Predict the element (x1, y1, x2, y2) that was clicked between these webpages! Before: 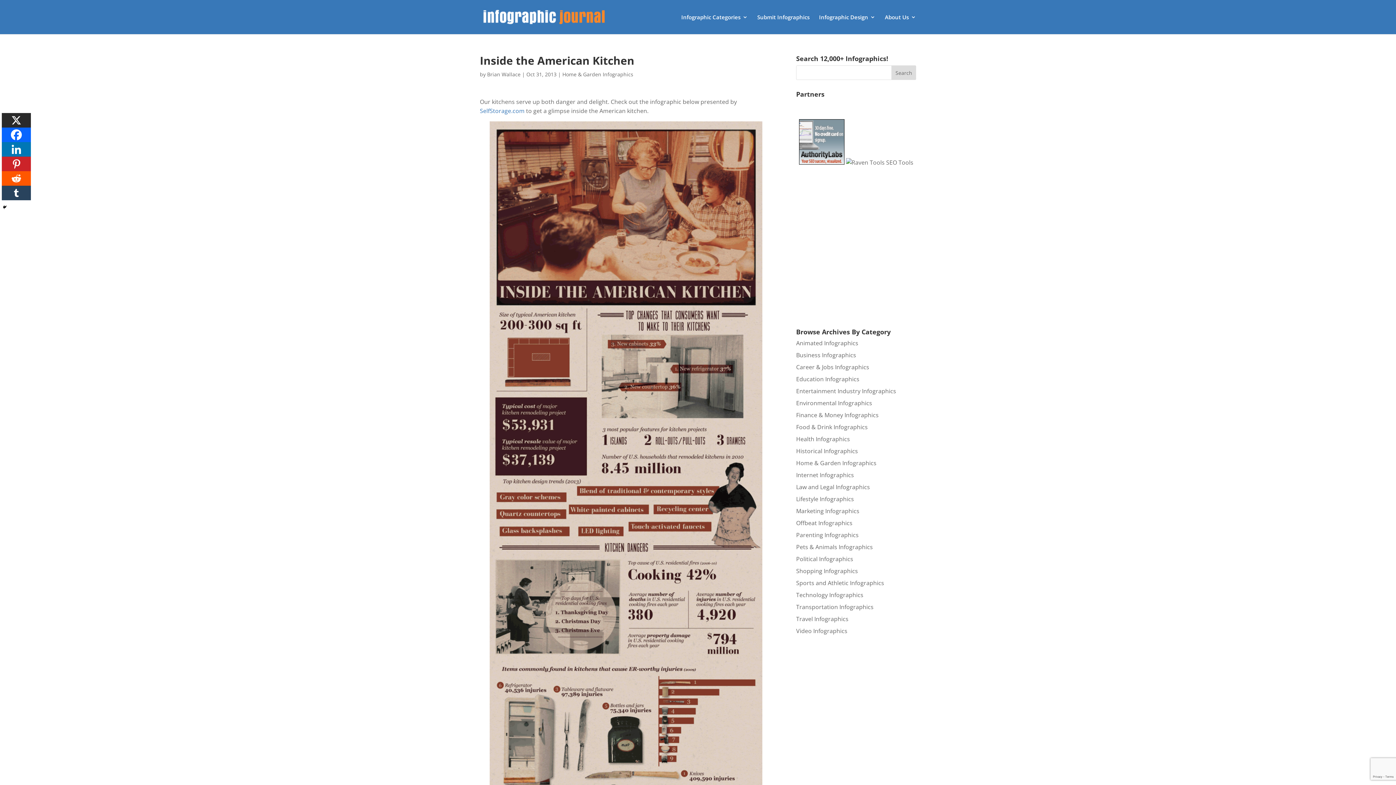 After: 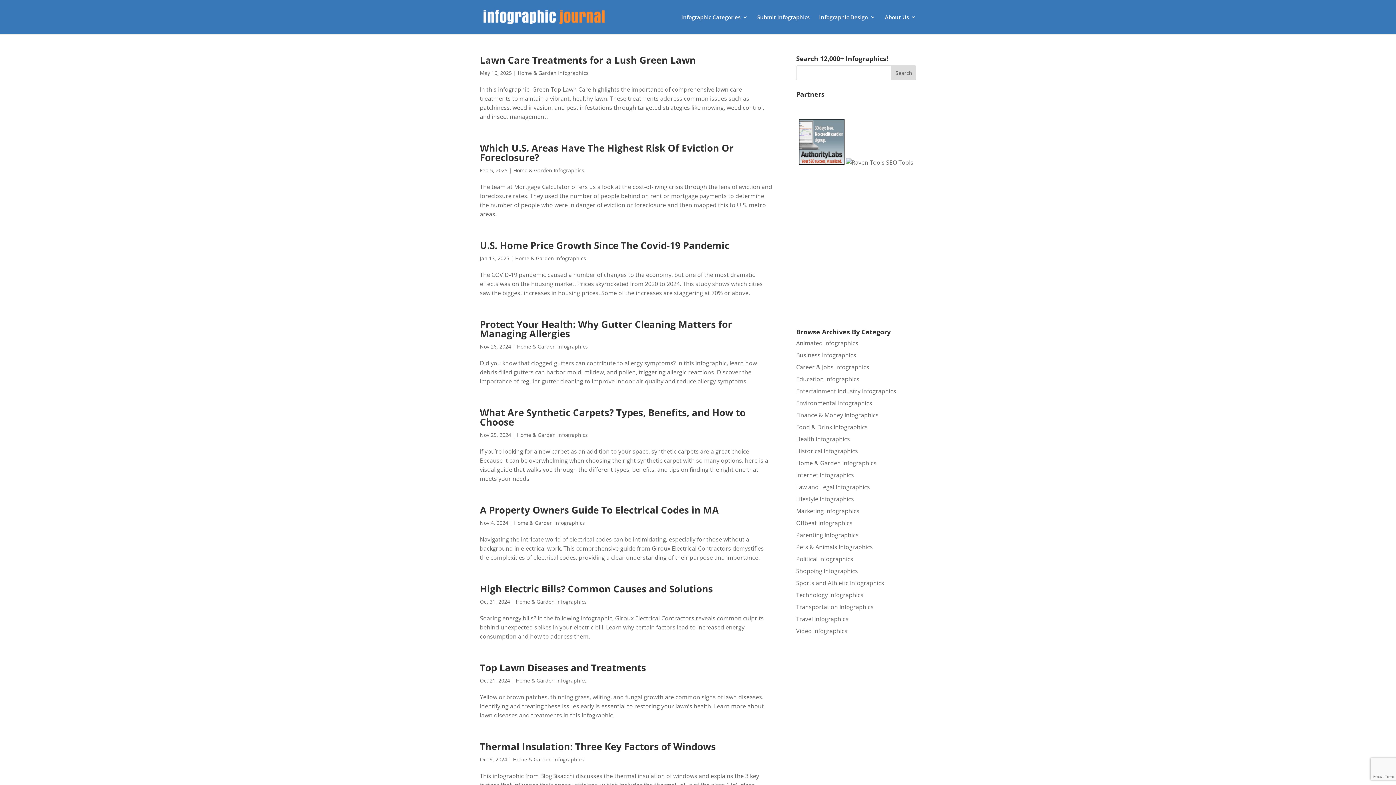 Action: label: Home & Garden Infographics bbox: (562, 70, 633, 77)